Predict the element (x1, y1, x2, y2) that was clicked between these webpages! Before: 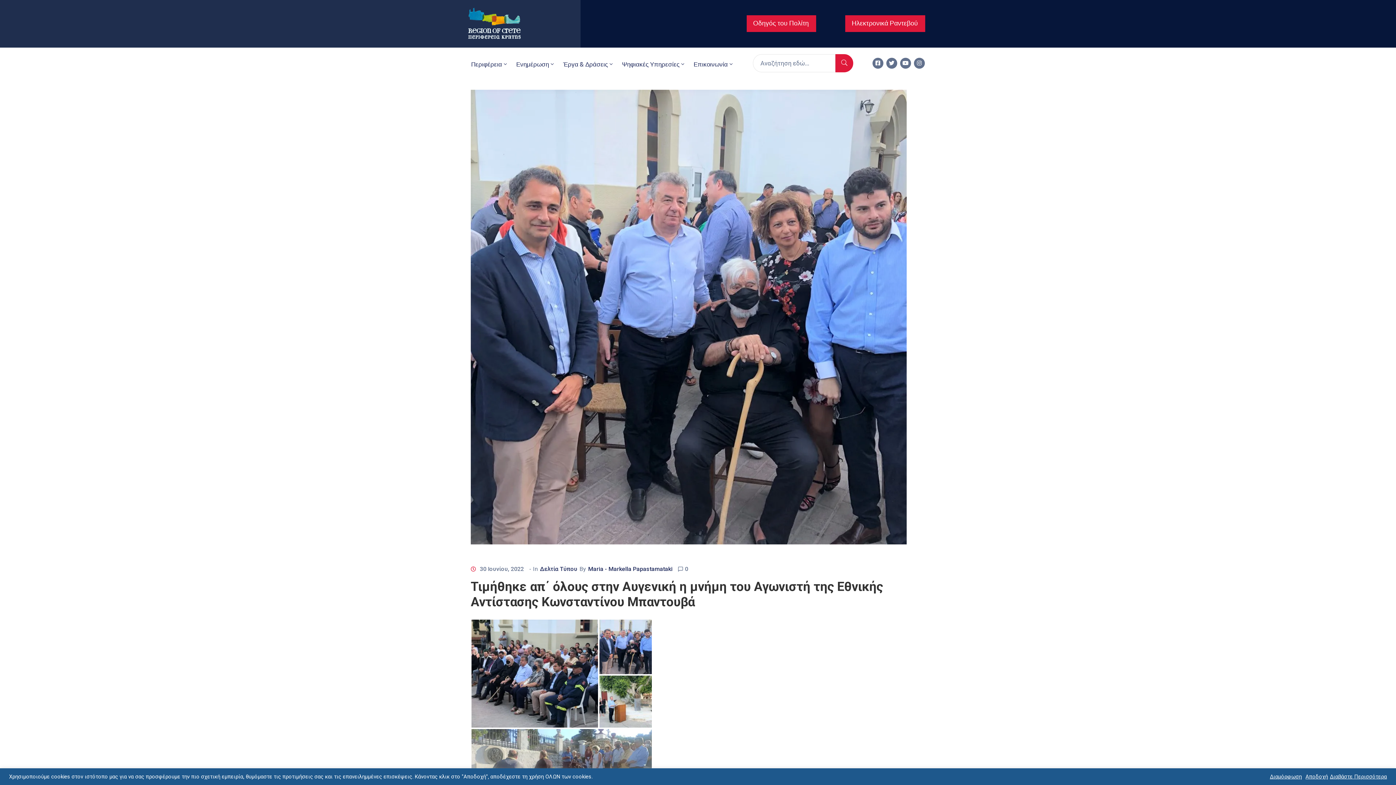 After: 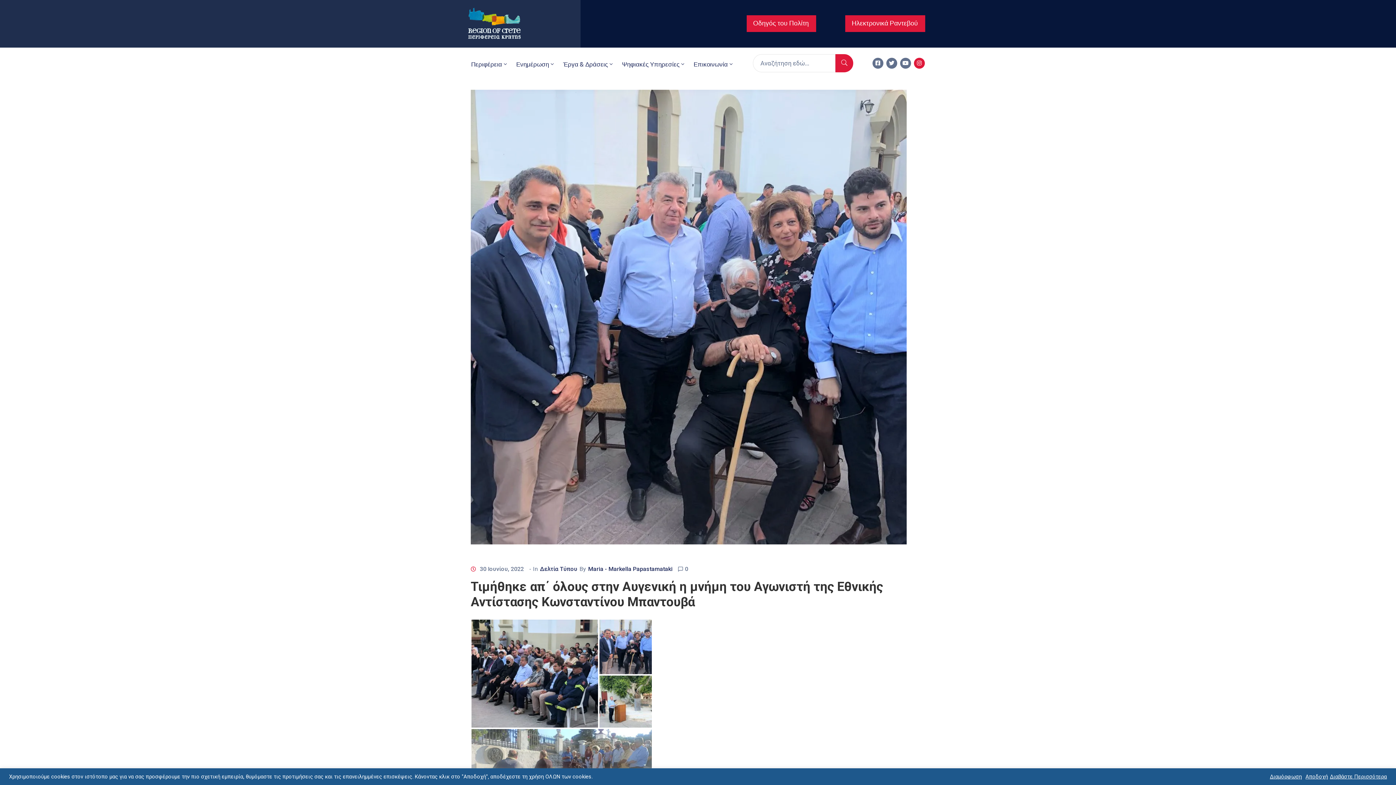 Action: bbox: (914, 57, 924, 68) label: Instagram